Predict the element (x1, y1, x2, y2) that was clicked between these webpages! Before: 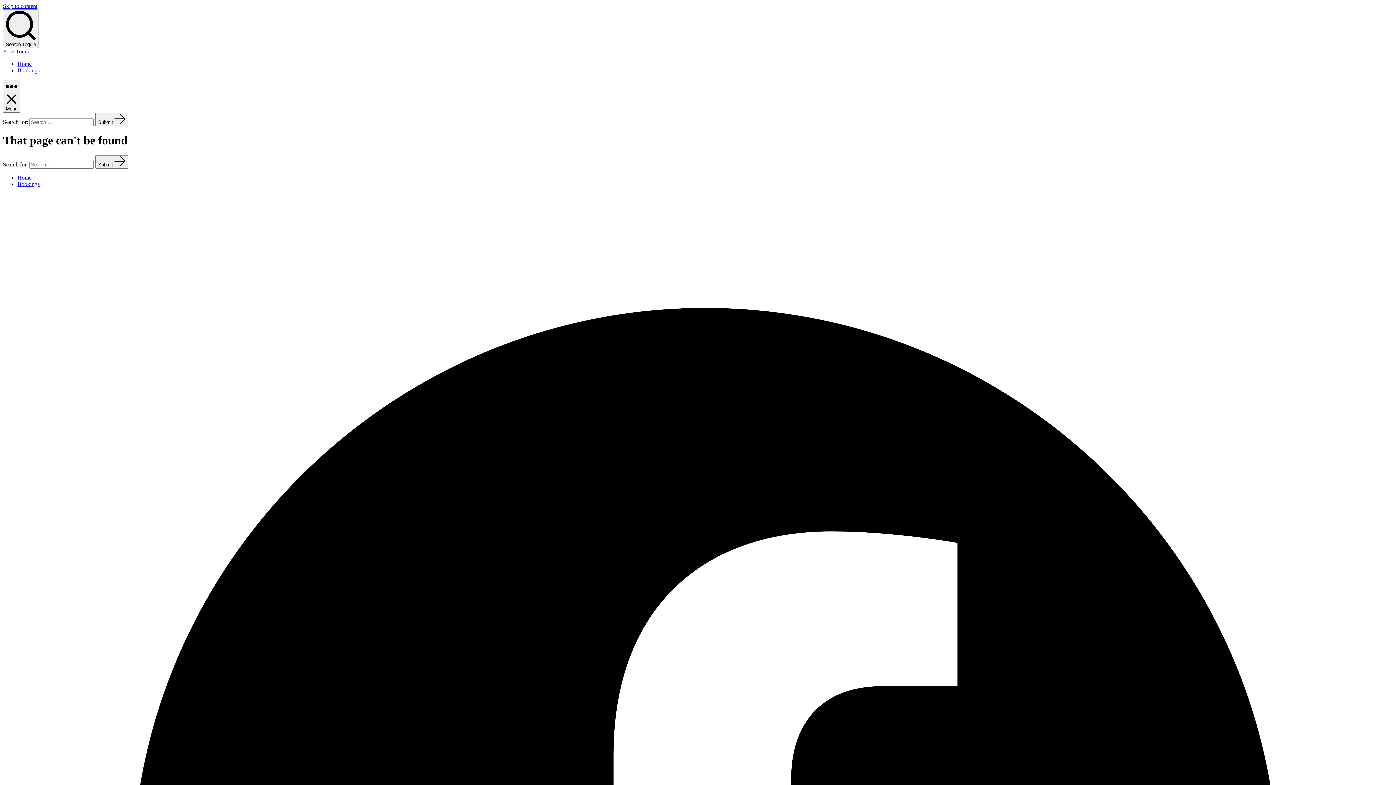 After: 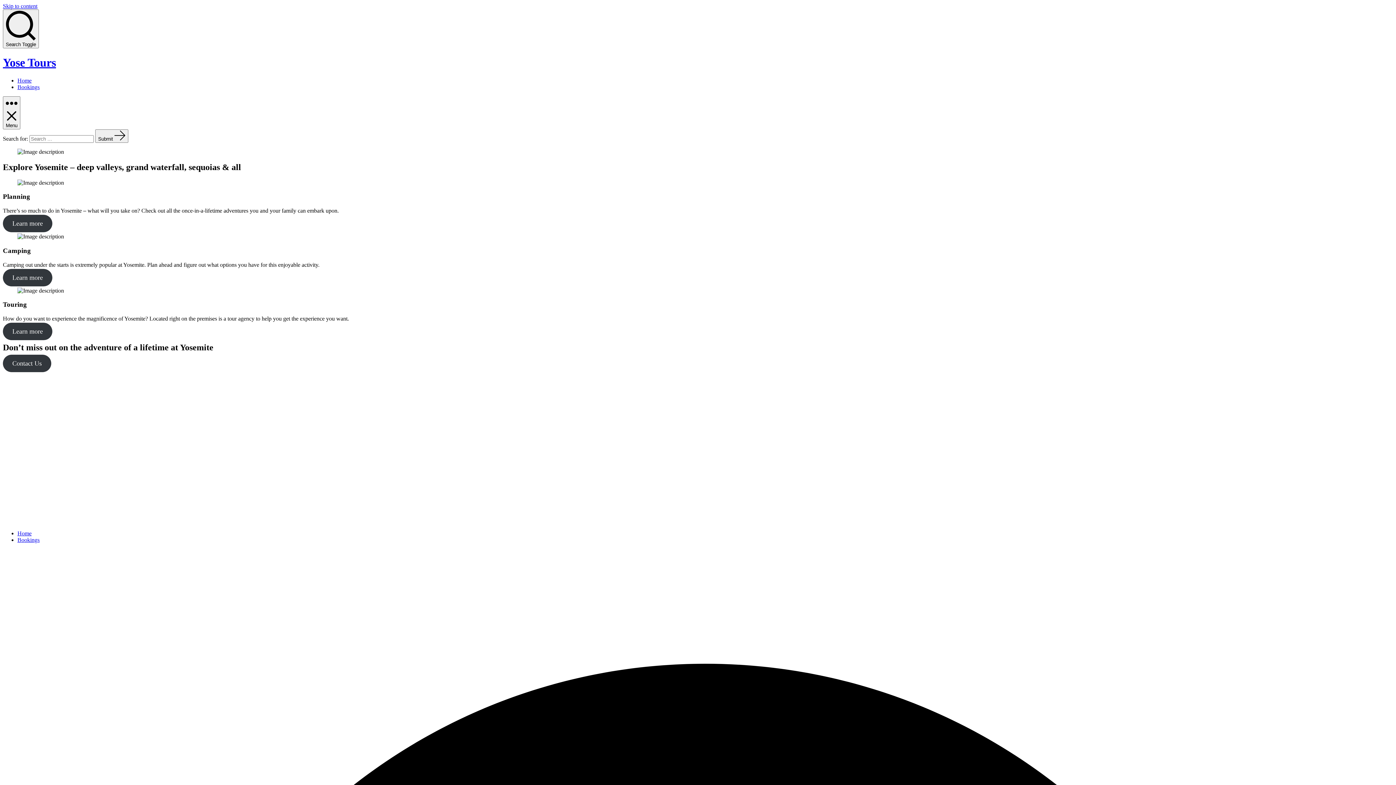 Action: label: Yose Tours bbox: (2, 48, 28, 54)